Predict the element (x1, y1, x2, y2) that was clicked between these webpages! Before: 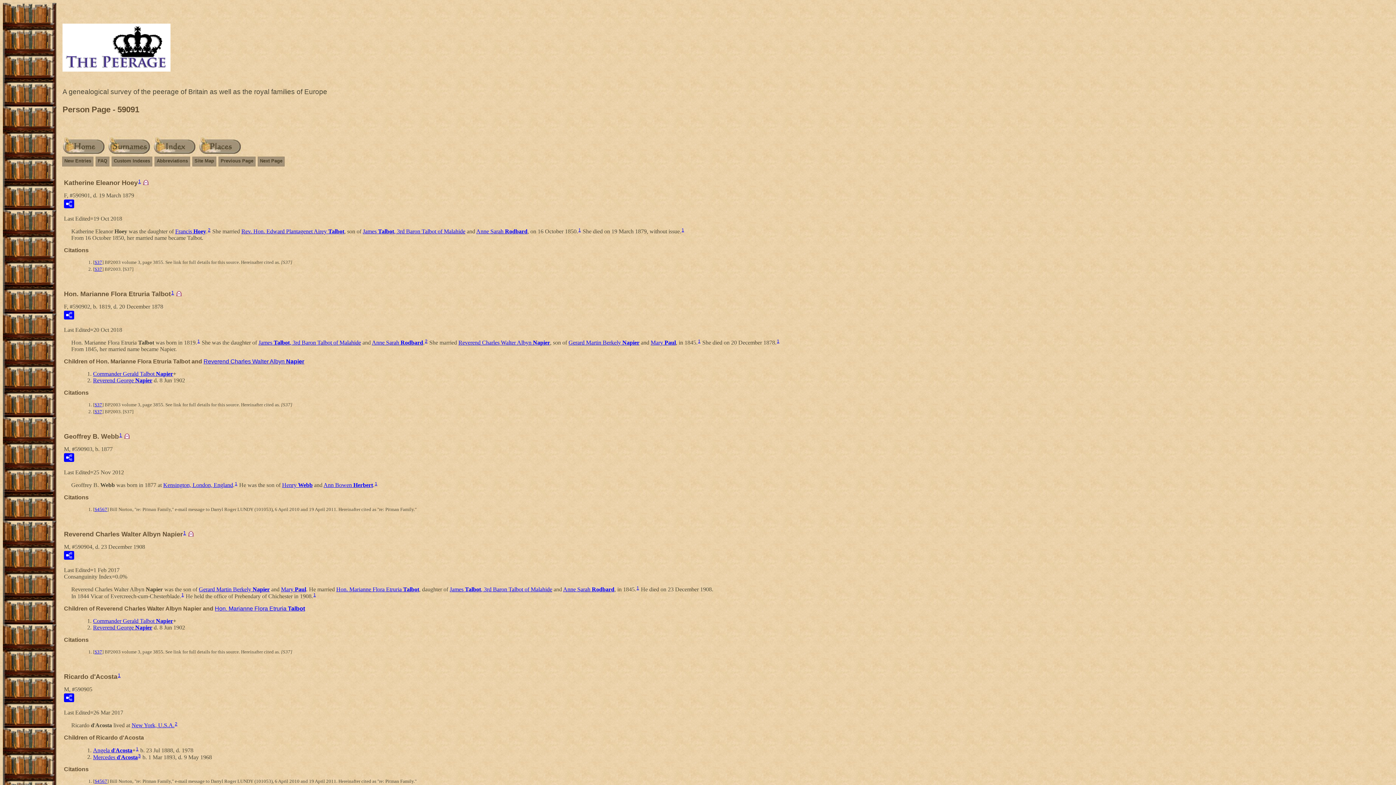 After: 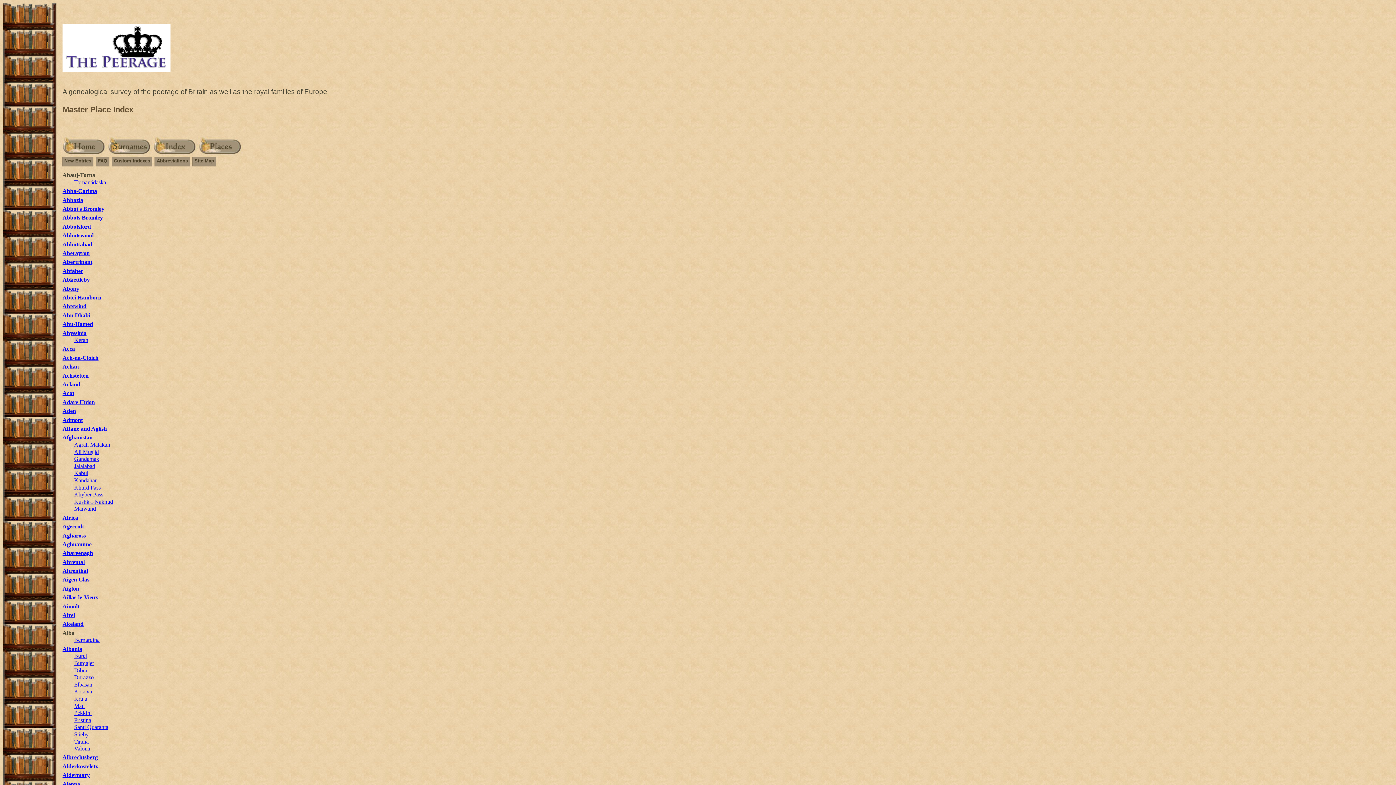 Action: bbox: (197, 149, 242, 155)